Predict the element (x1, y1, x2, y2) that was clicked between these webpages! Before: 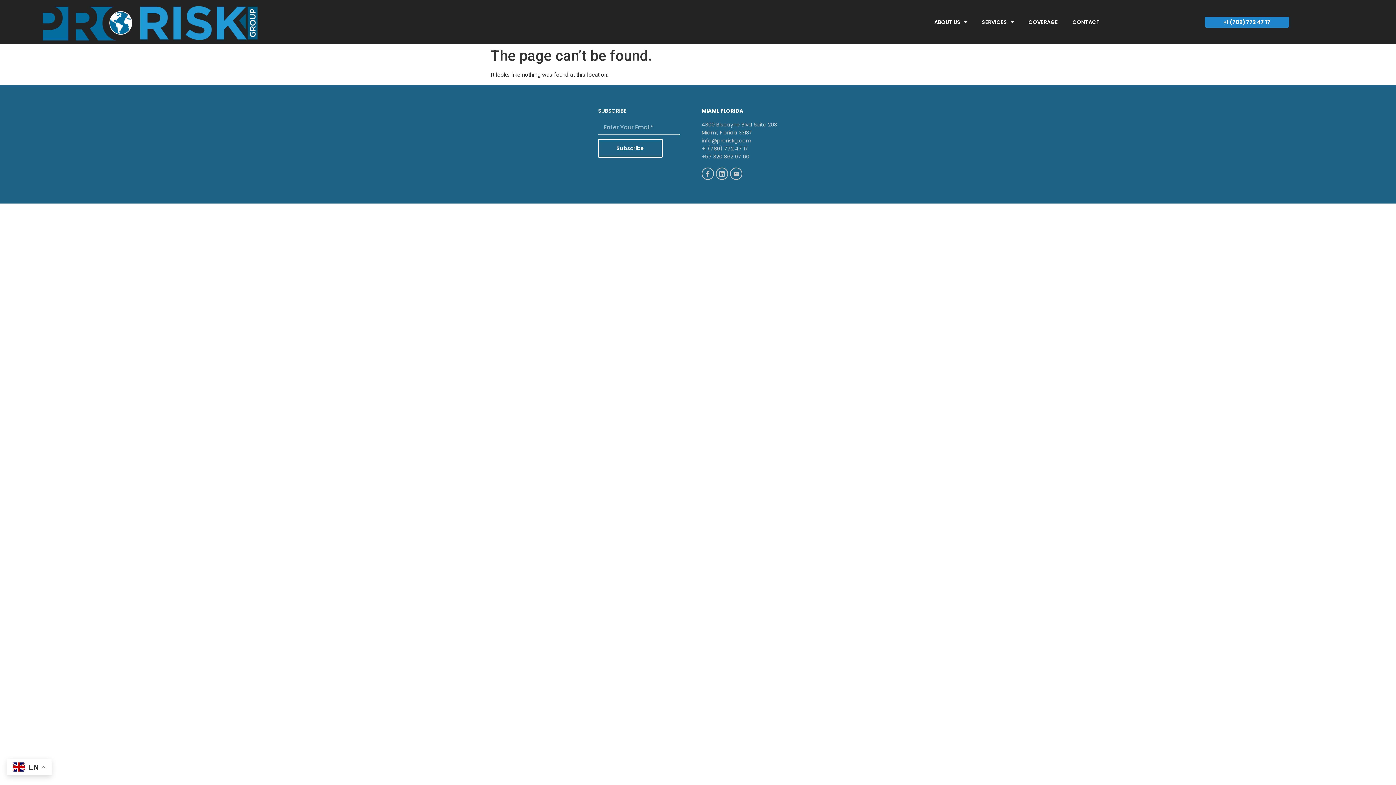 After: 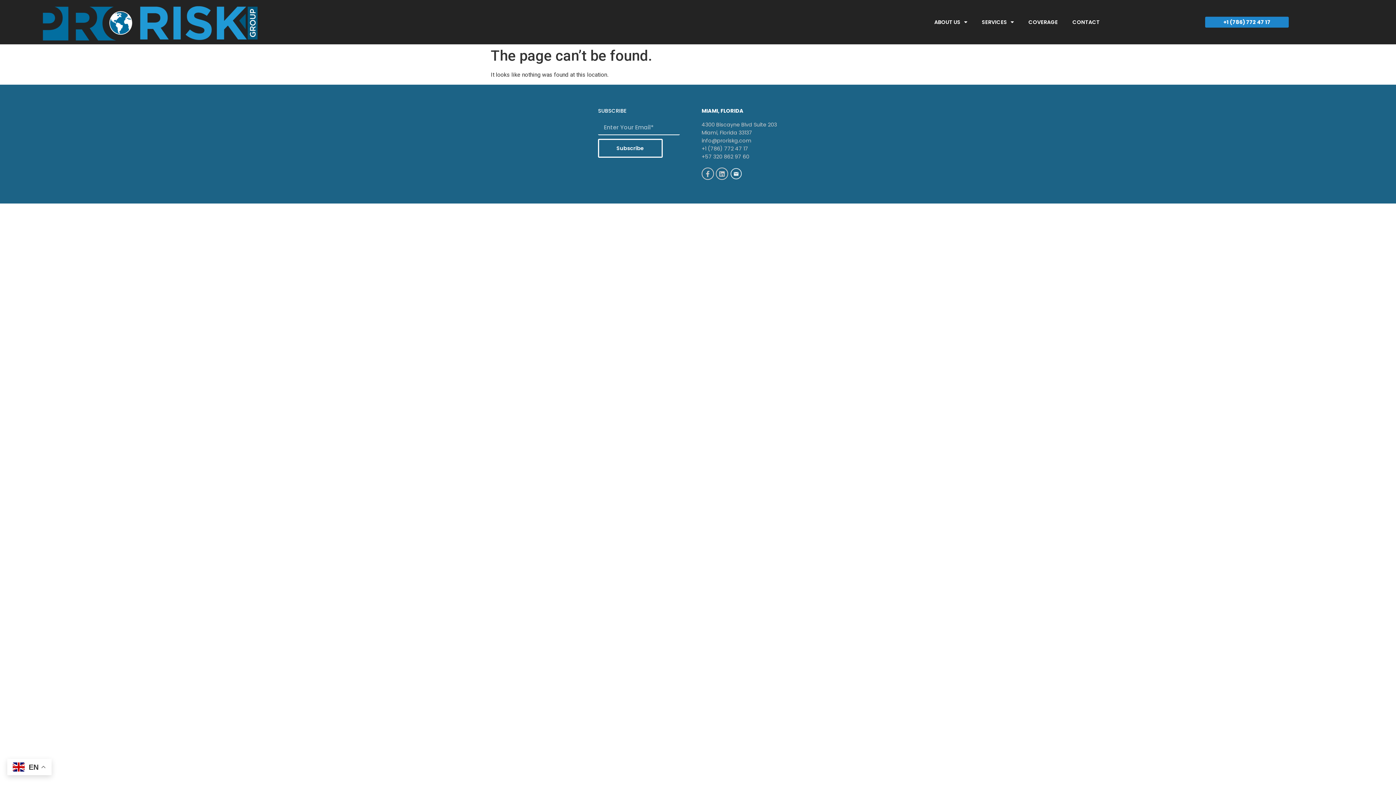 Action: label: Jltma-material-icon-email bbox: (730, 167, 742, 180)